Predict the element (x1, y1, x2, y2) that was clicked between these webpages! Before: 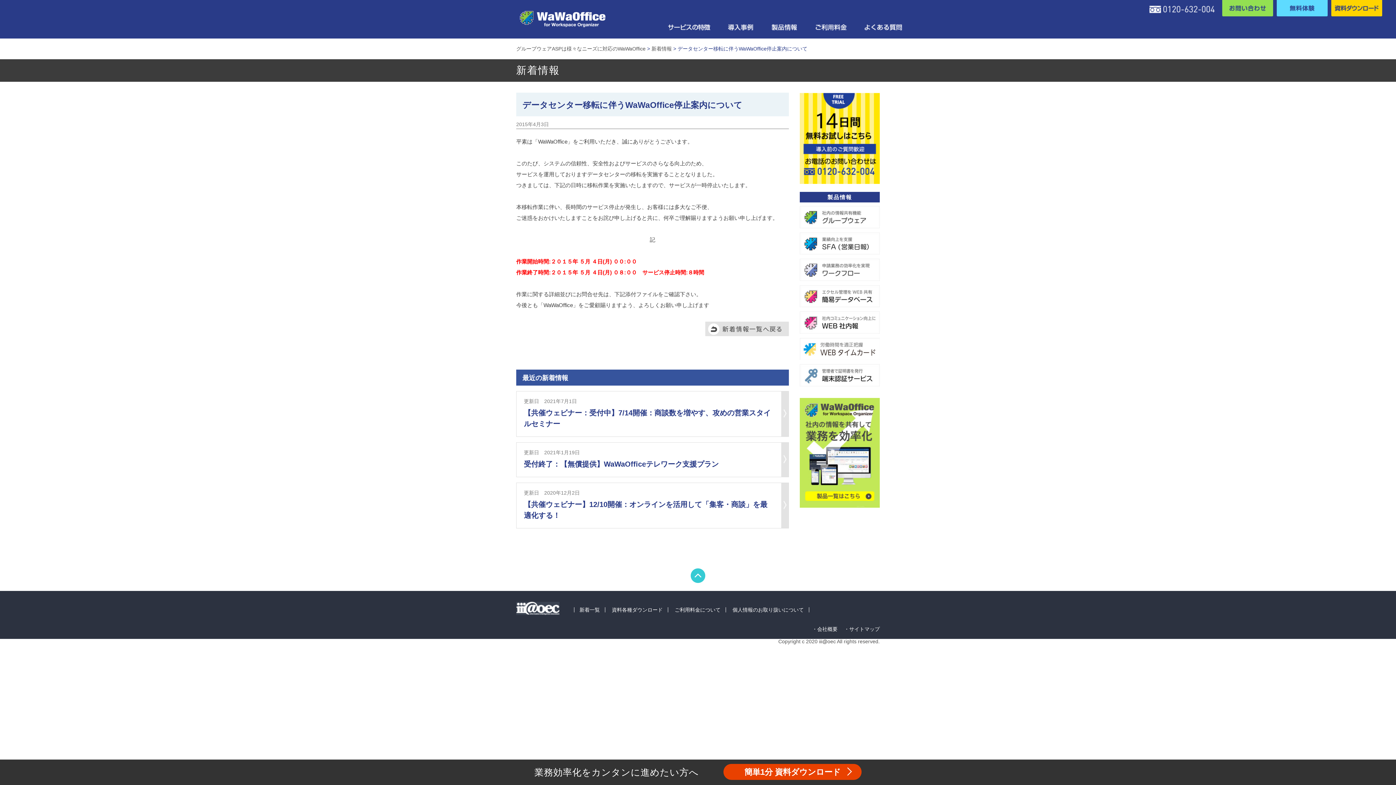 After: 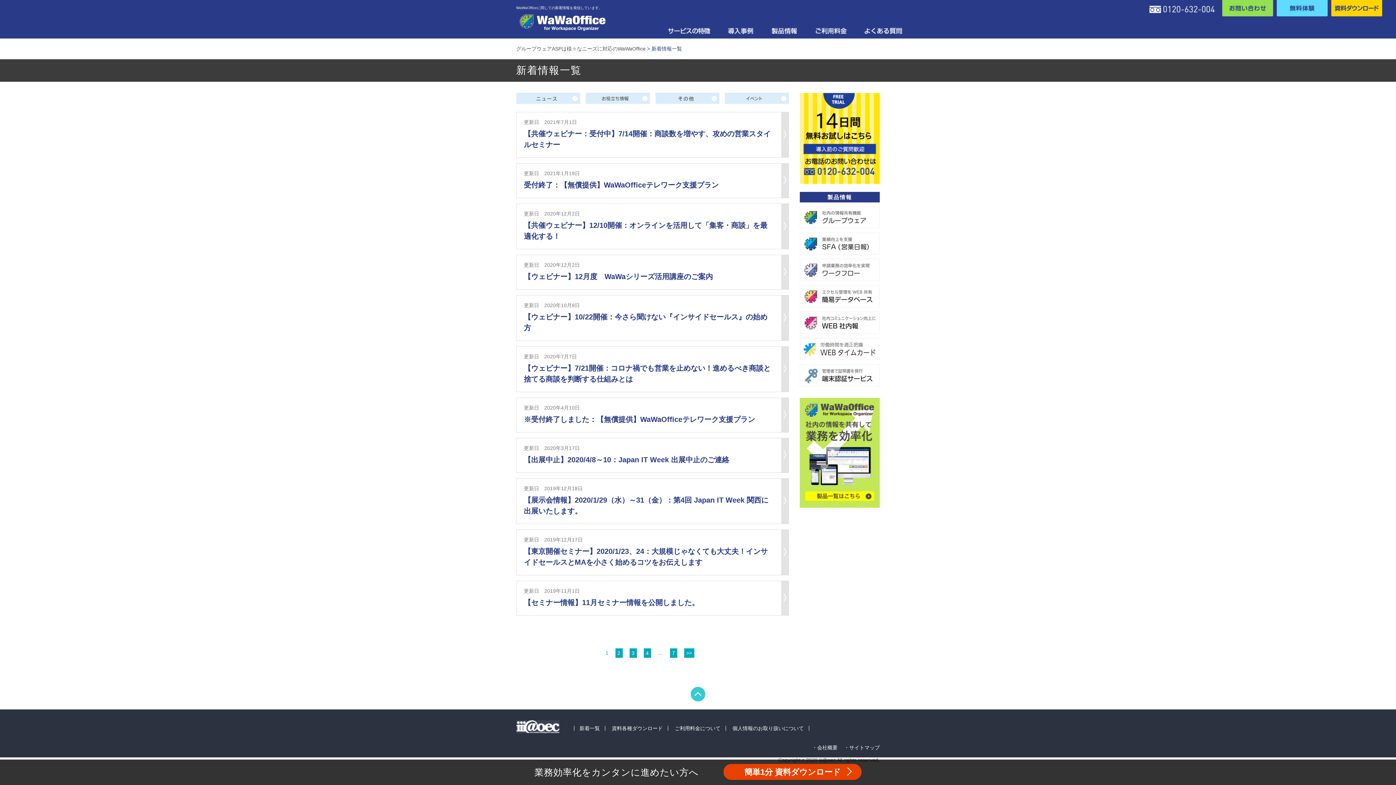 Action: bbox: (651, 45, 672, 51) label: 新着情報